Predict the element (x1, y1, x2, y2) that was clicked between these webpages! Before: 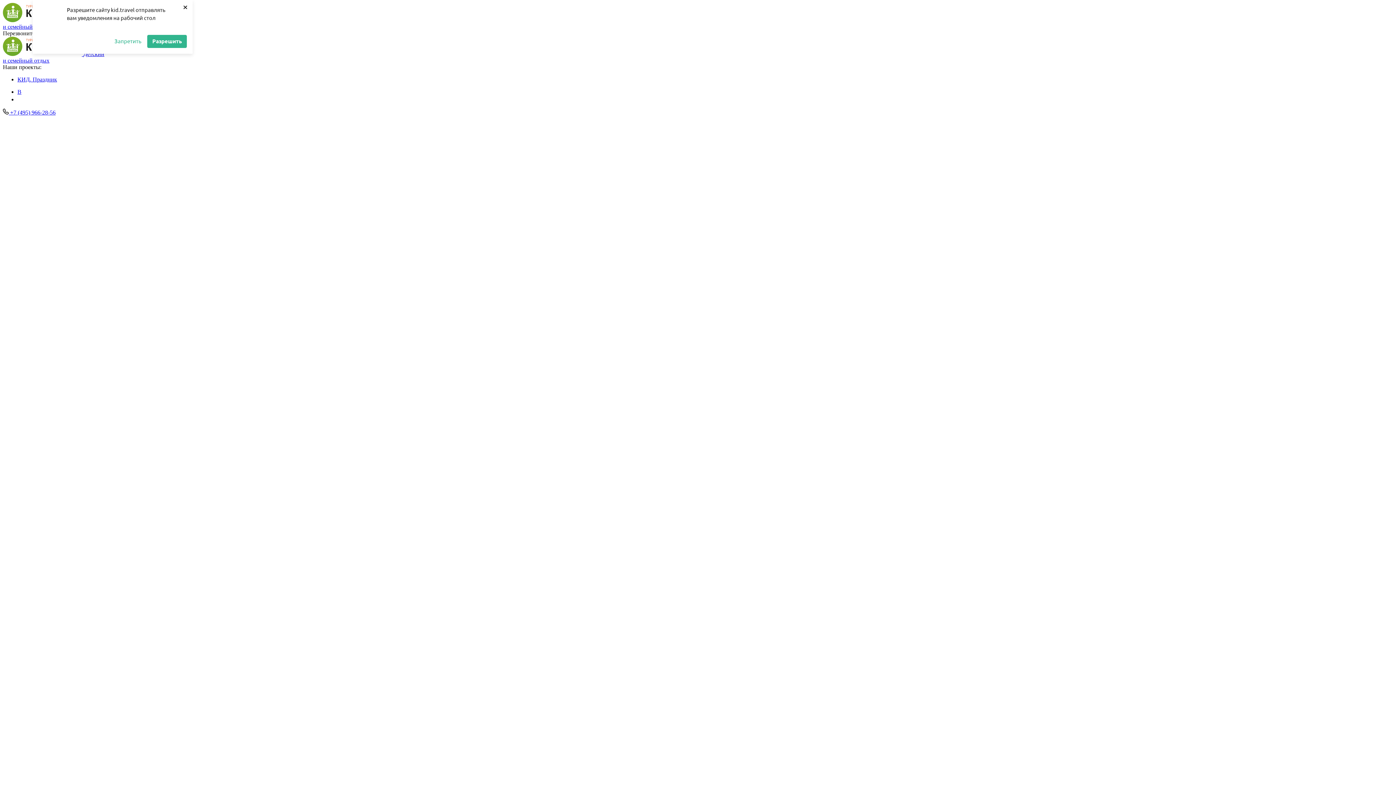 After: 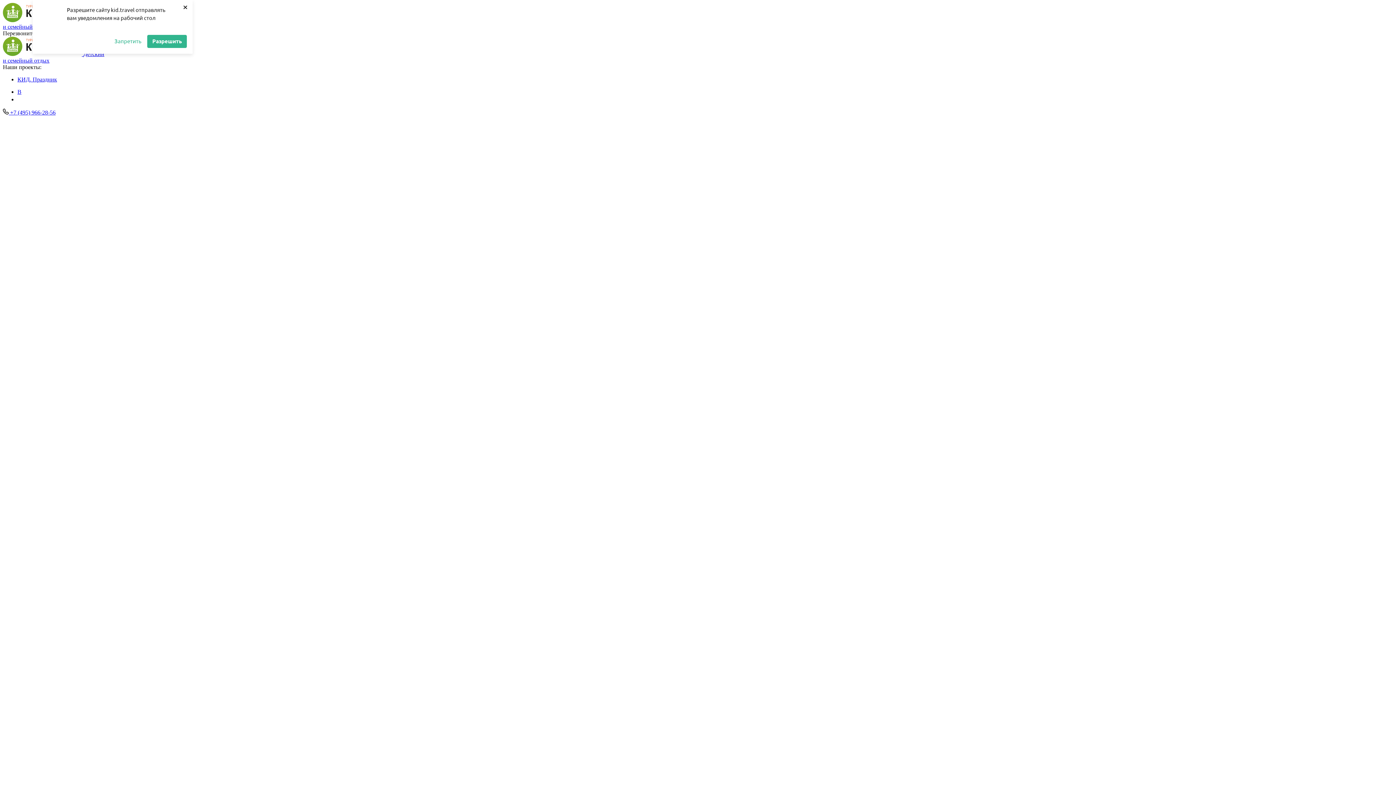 Action: bbox: (17, 96, 20, 102)